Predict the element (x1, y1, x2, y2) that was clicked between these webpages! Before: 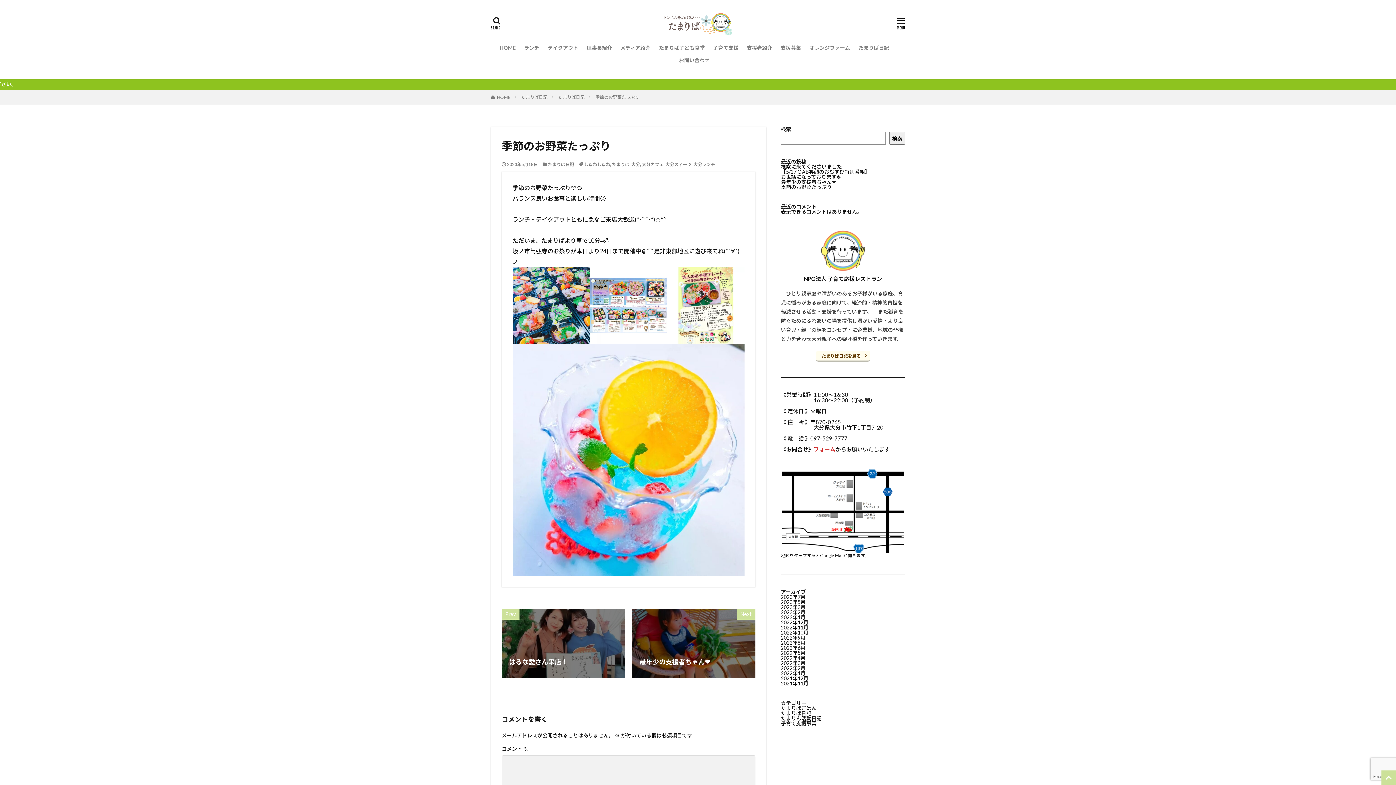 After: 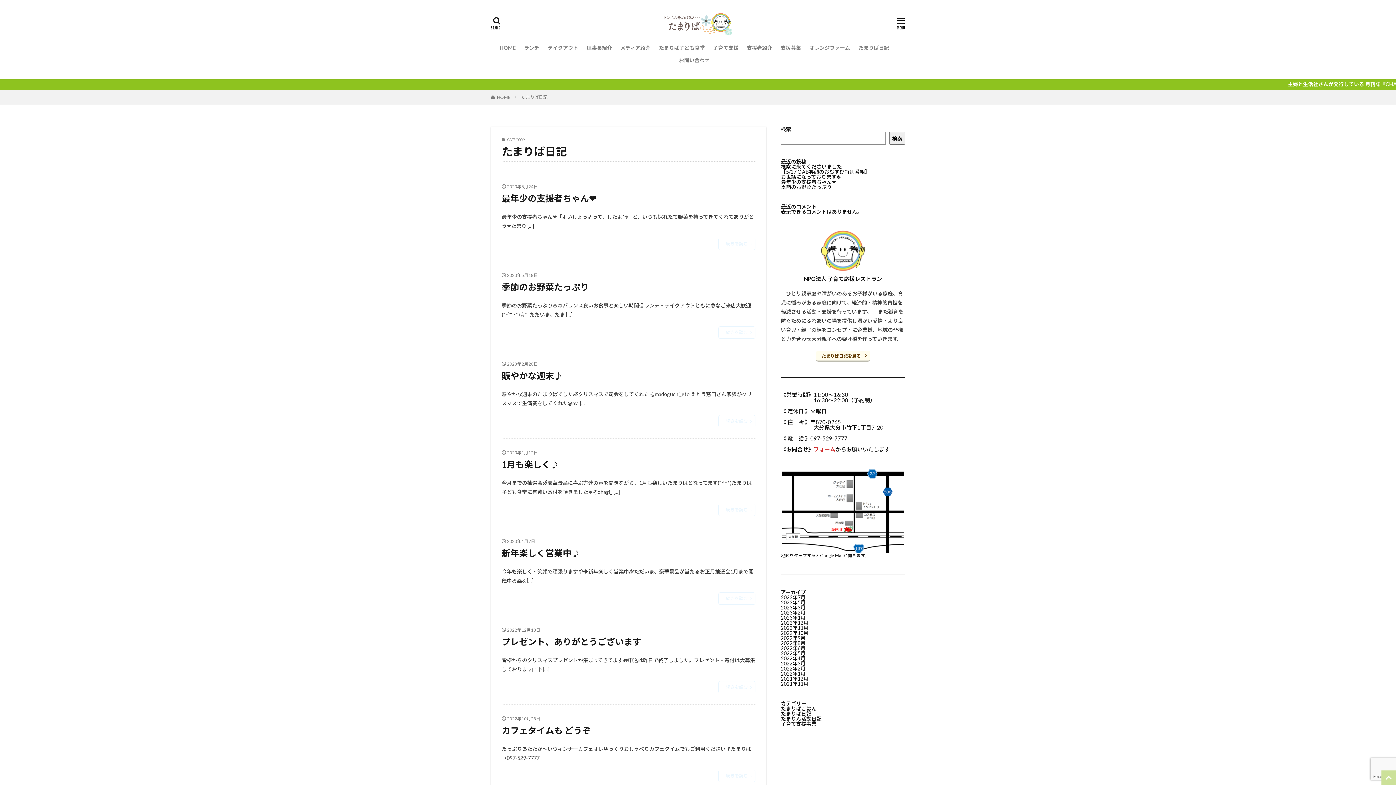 Action: bbox: (558, 94, 584, 100) label: たまりば日記